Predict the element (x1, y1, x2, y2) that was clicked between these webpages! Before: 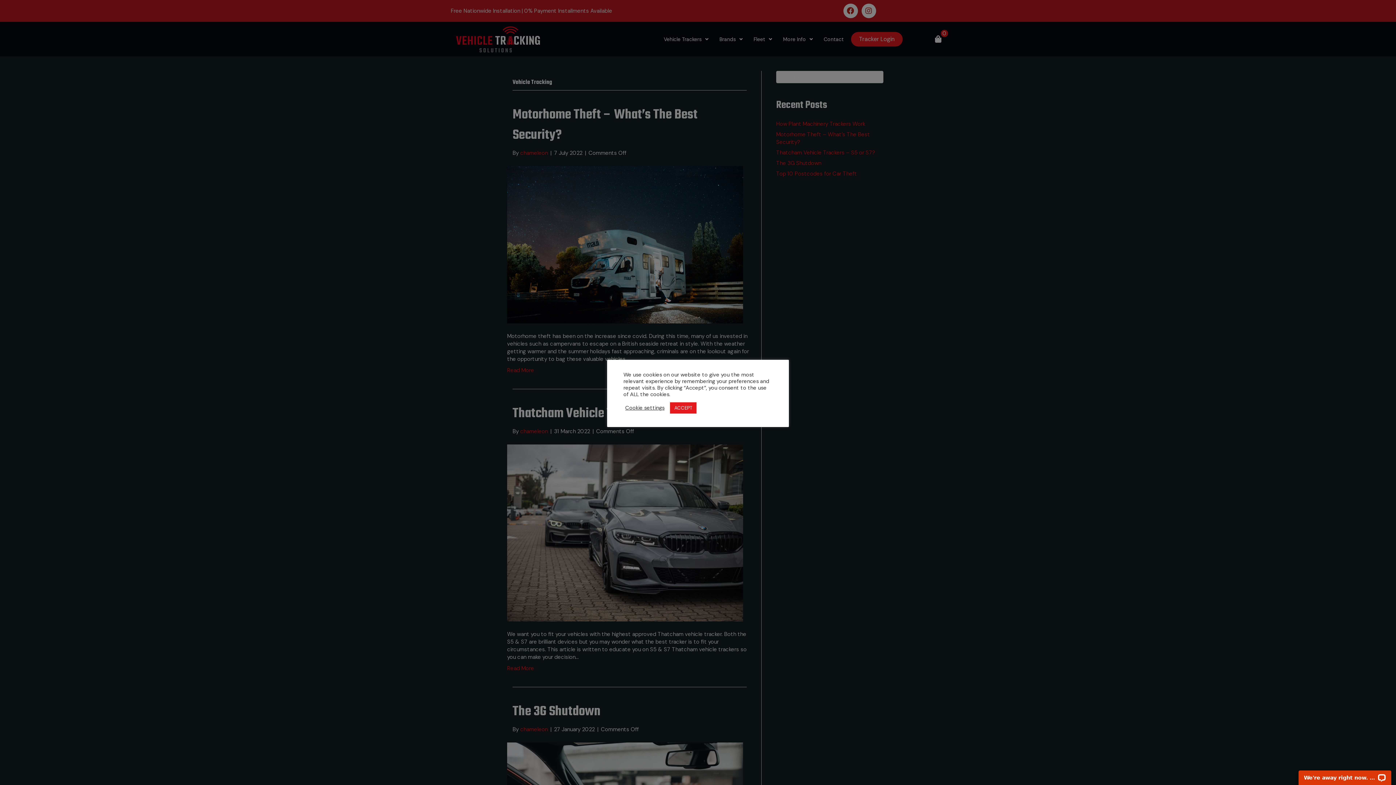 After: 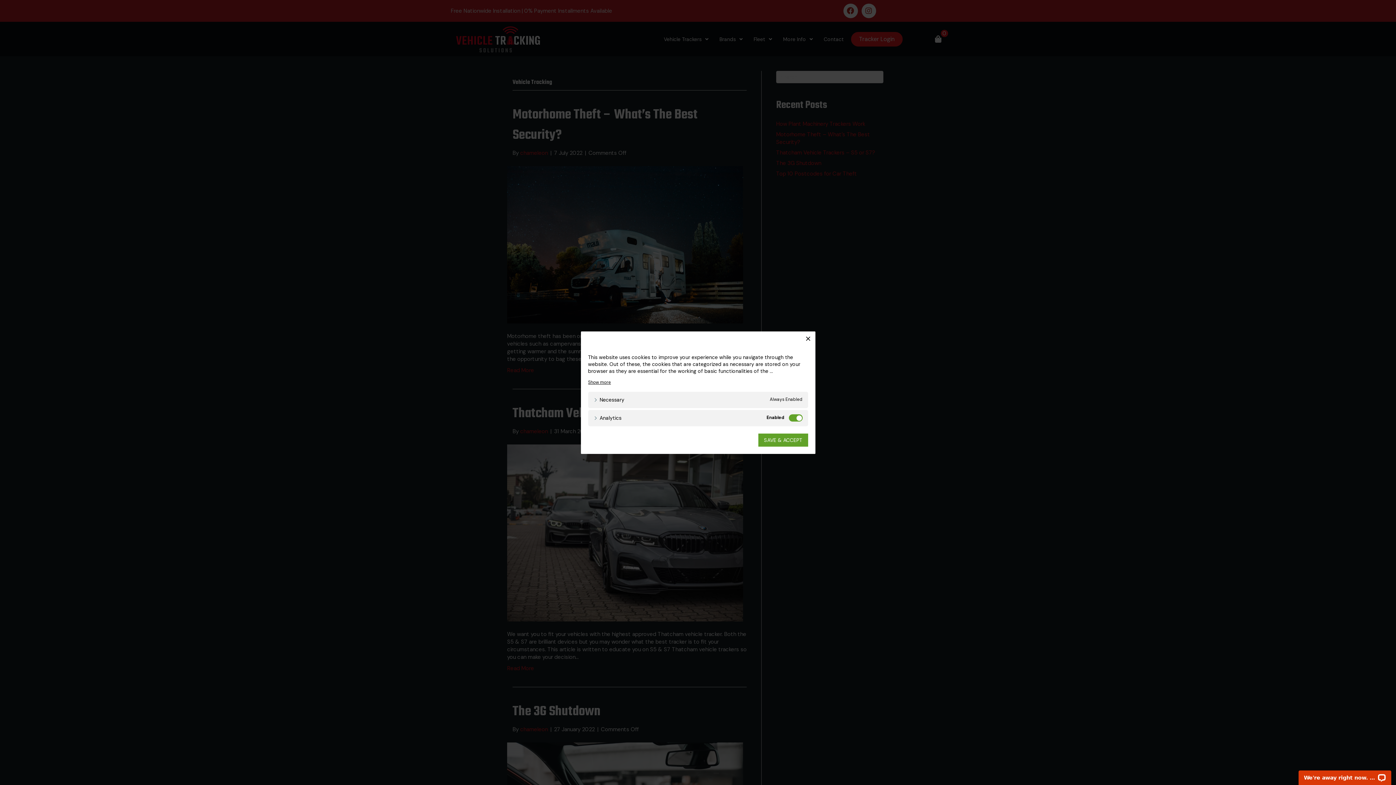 Action: bbox: (625, 404, 664, 411) label: Cookie settings